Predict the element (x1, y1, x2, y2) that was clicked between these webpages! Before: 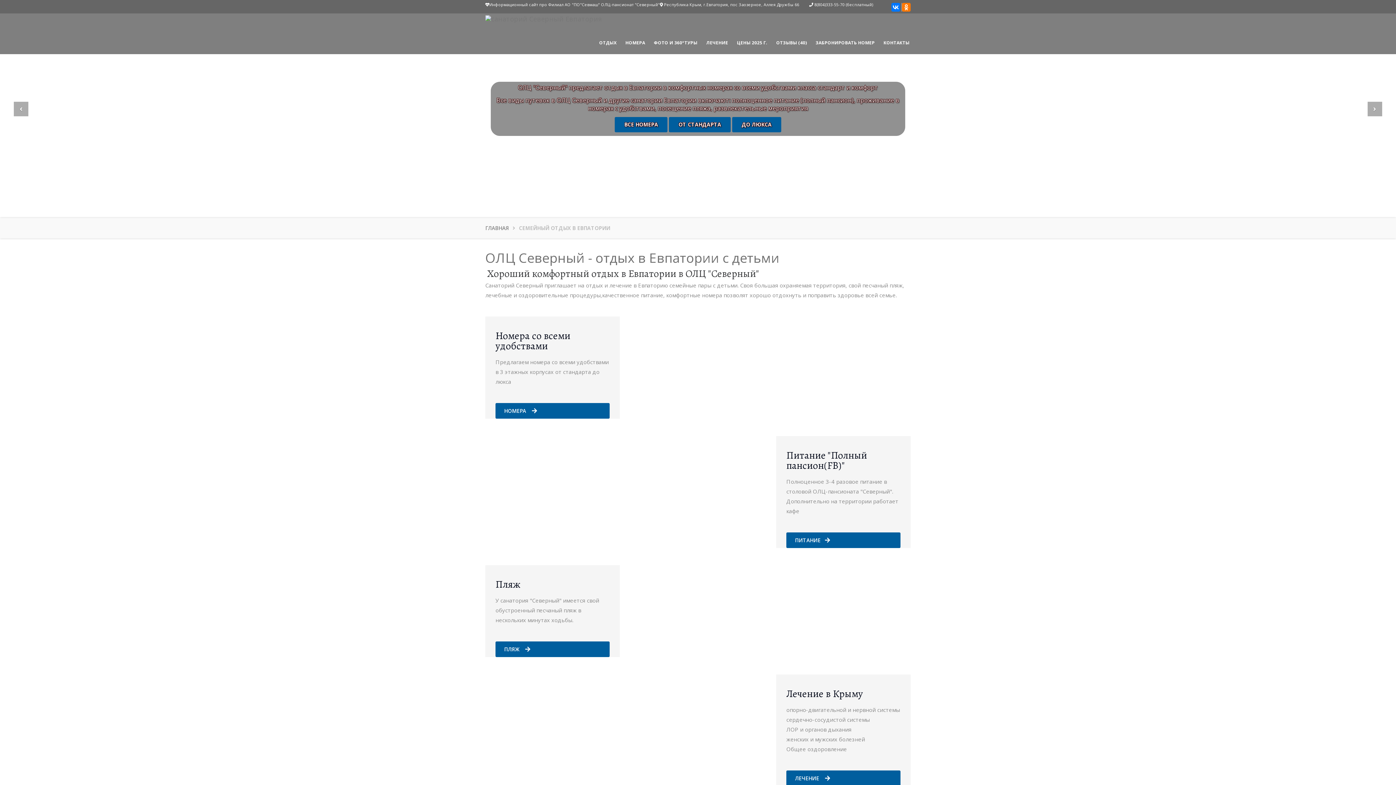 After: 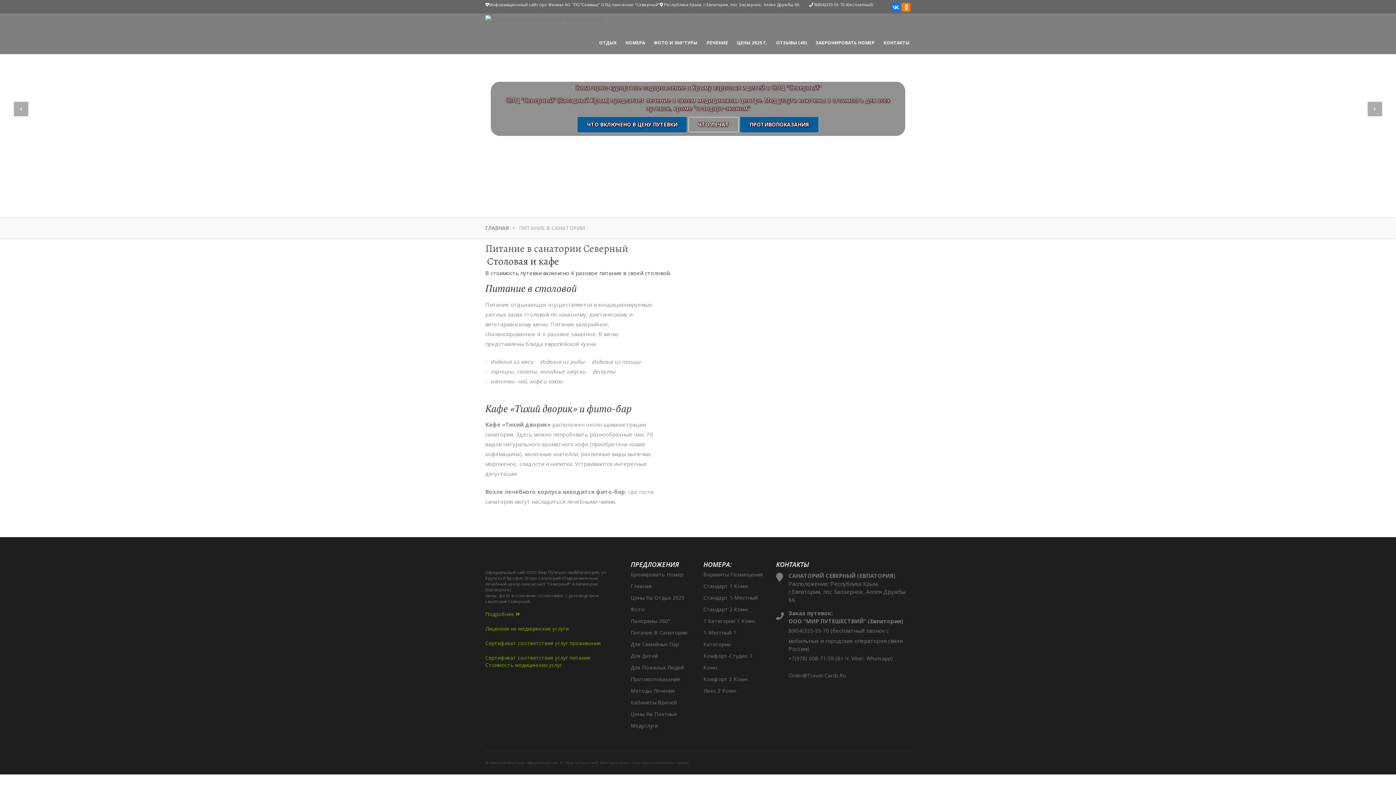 Action: bbox: (786, 532, 900, 548) label: ПИТАНИЕ